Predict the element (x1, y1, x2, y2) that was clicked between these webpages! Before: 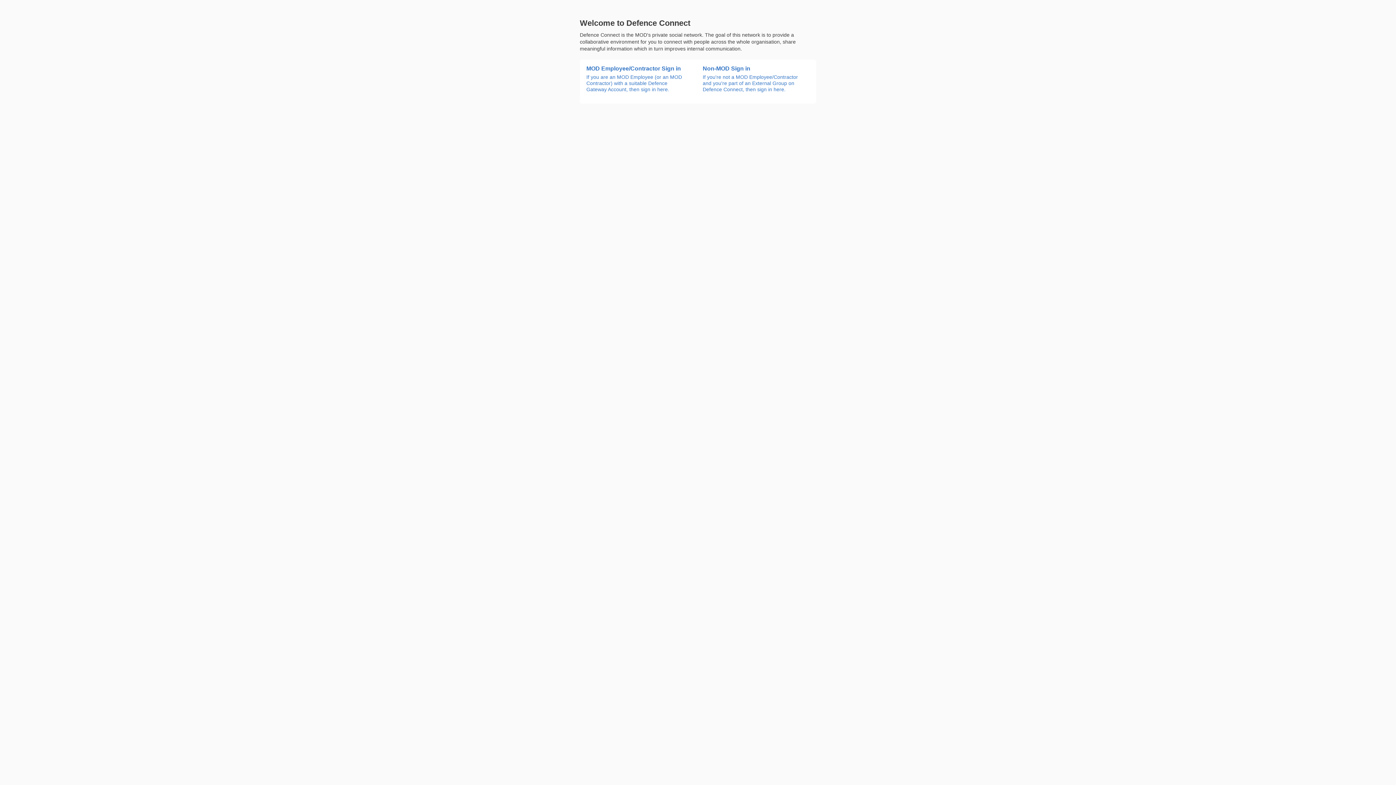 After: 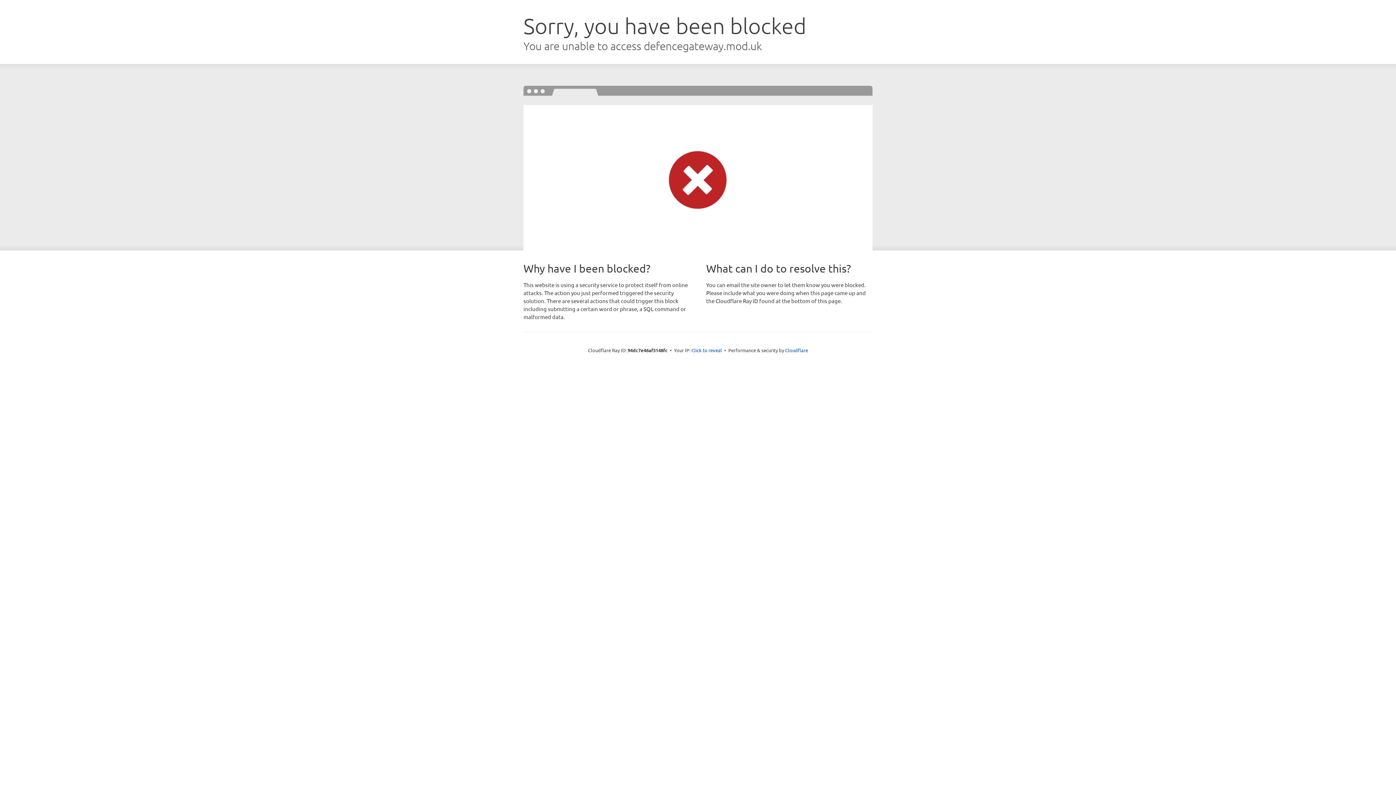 Action: bbox: (586, 65, 684, 98) label: MOD Employee/Contractor Sign in

If you are an MOD Employee (or an MOD Contractor) with a suitable Defence Gateway Account, then sign in here.